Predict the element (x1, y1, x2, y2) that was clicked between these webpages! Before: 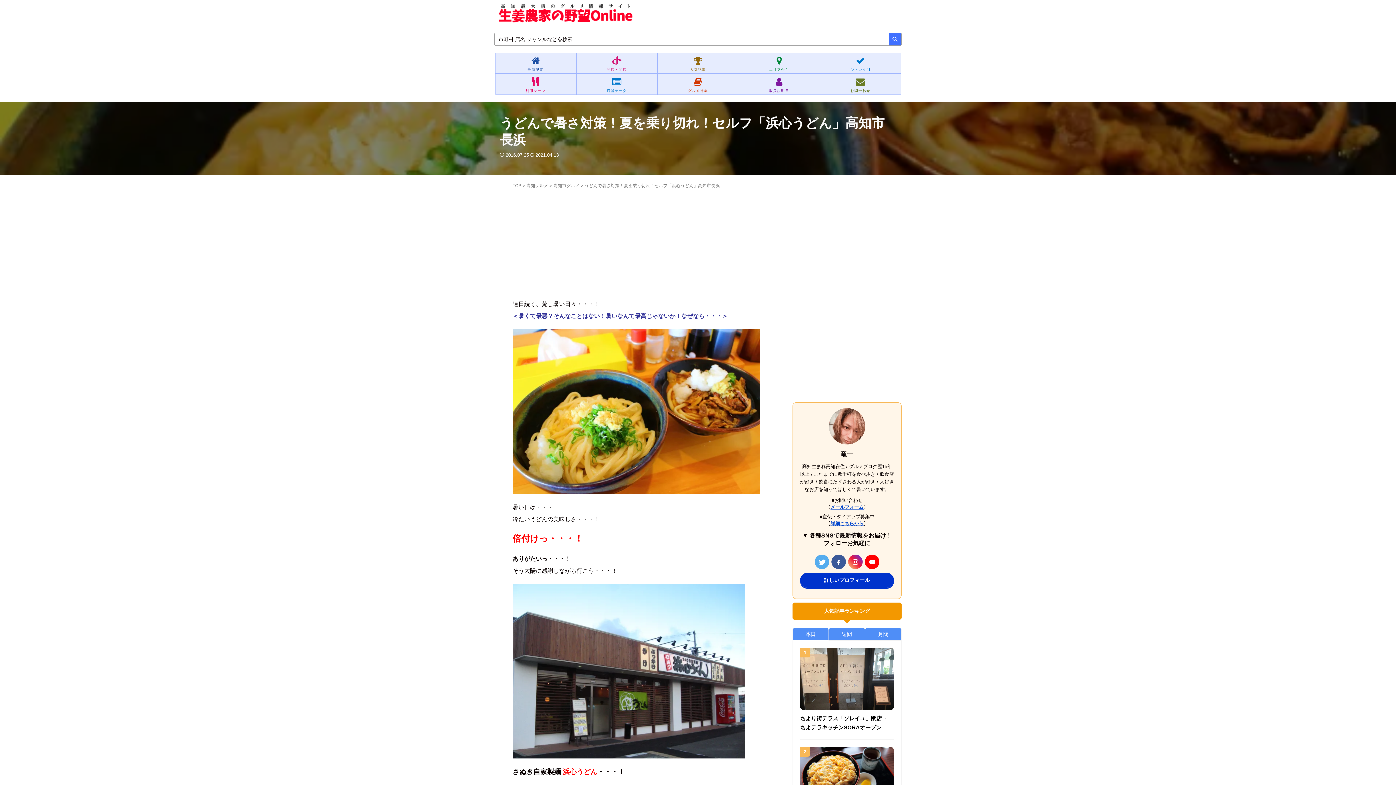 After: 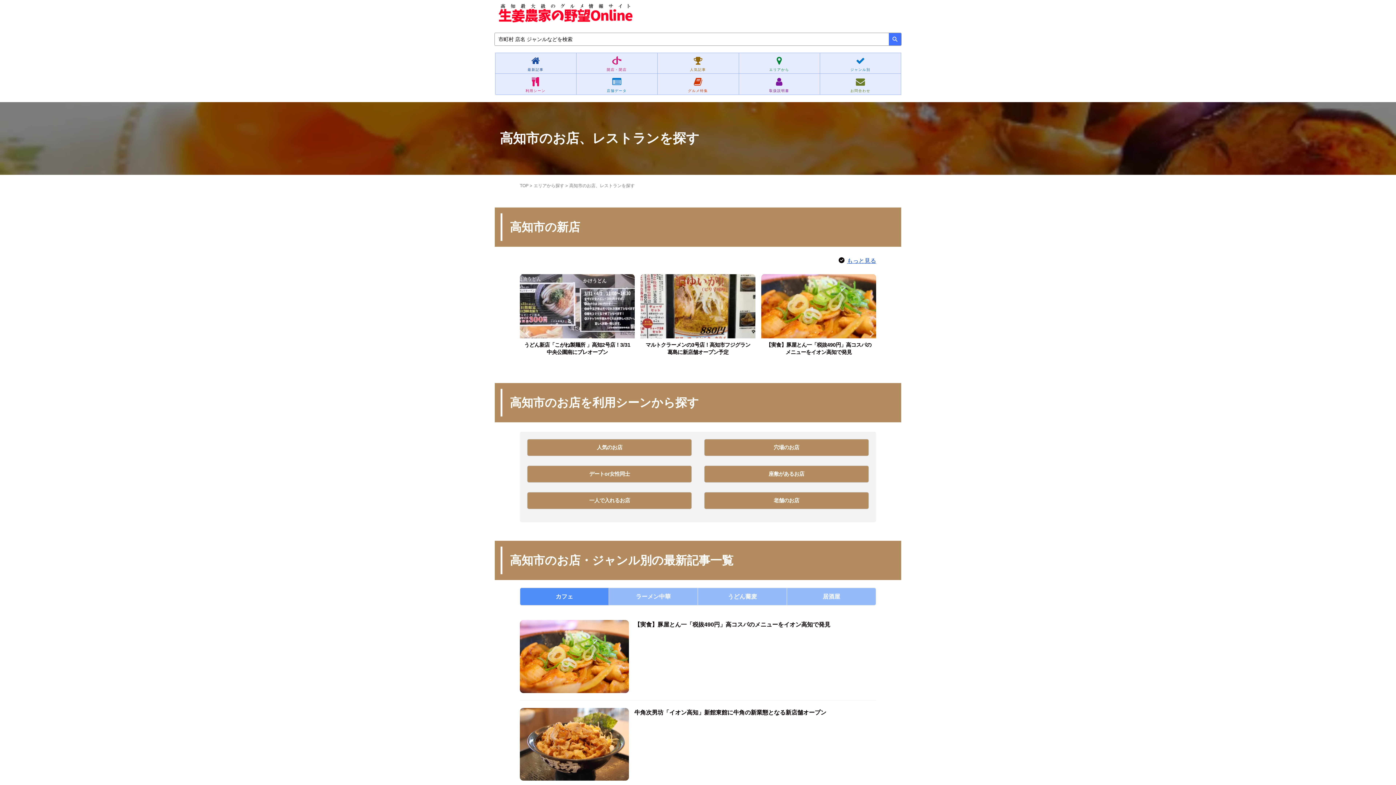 Action: label: 高知グルメ  bbox: (526, 183, 549, 188)